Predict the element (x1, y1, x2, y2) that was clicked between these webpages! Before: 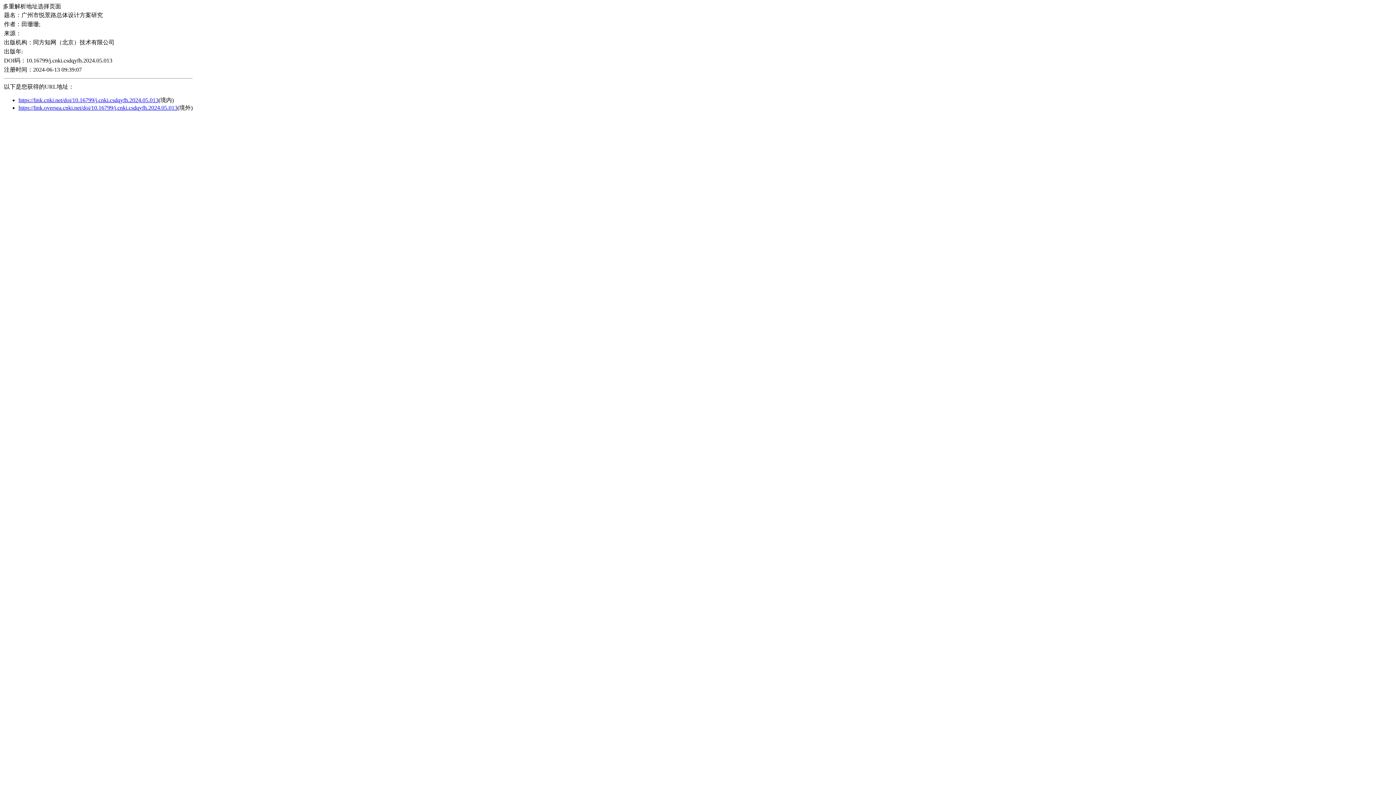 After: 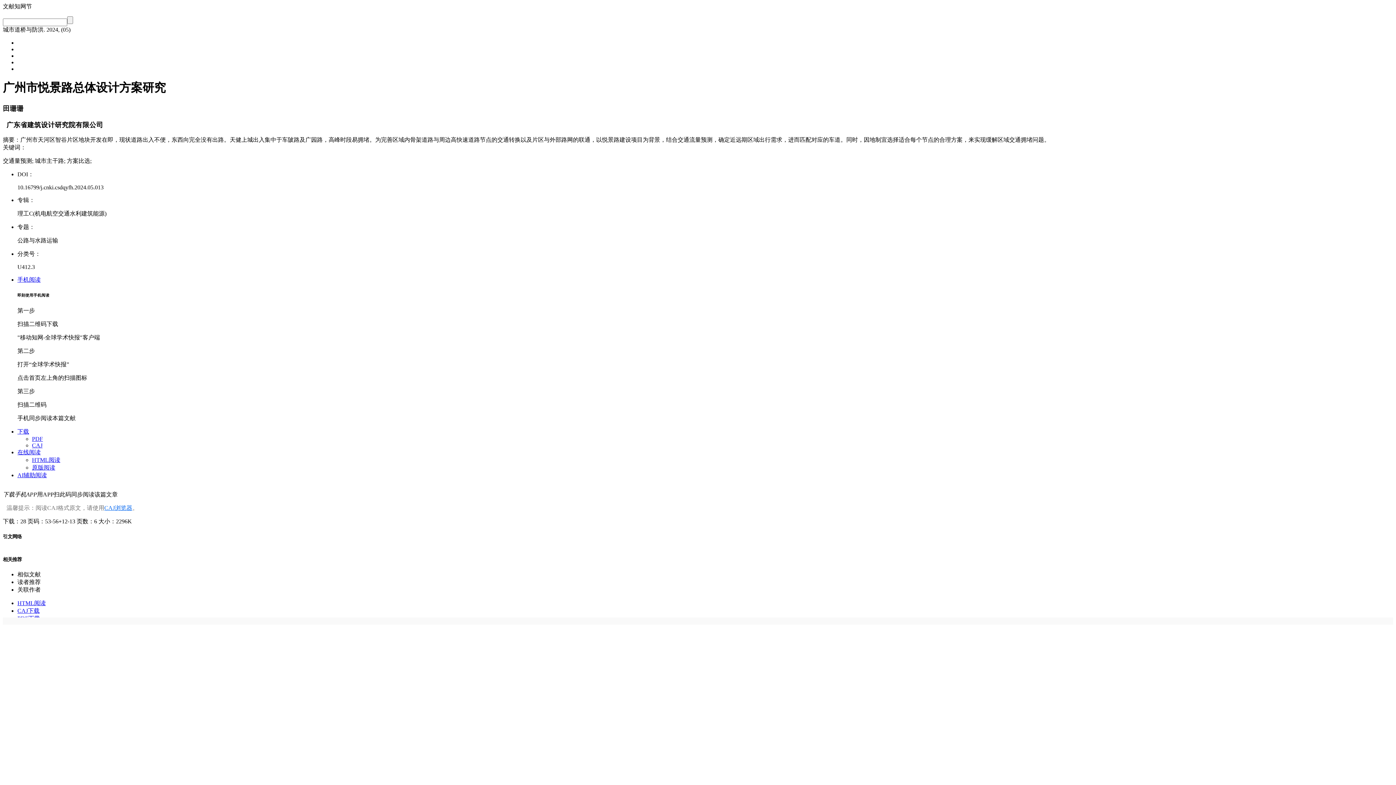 Action: bbox: (18, 104, 177, 110) label: https://link.oversea.cnki.net/doi/10.16799/j.cnki.csdqyfh.2024.05.013